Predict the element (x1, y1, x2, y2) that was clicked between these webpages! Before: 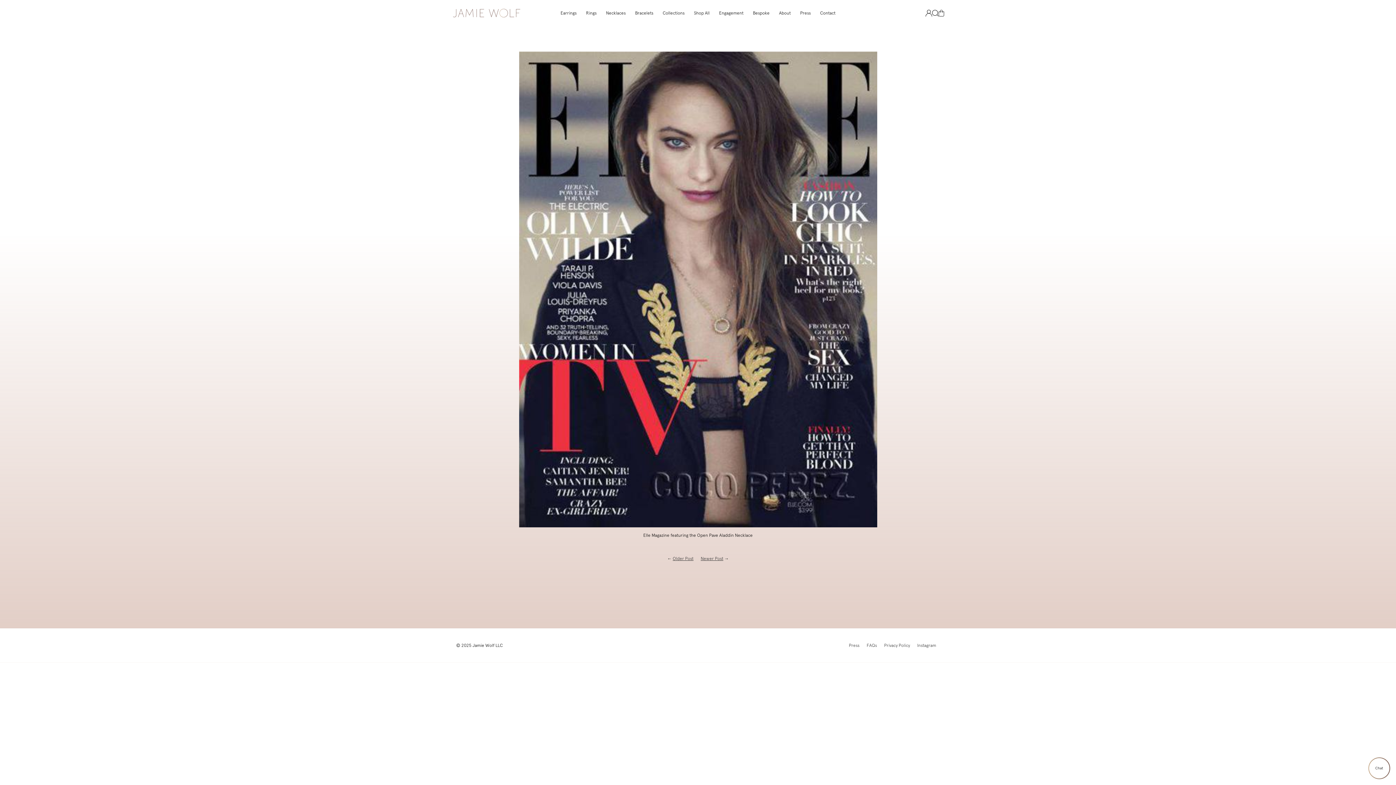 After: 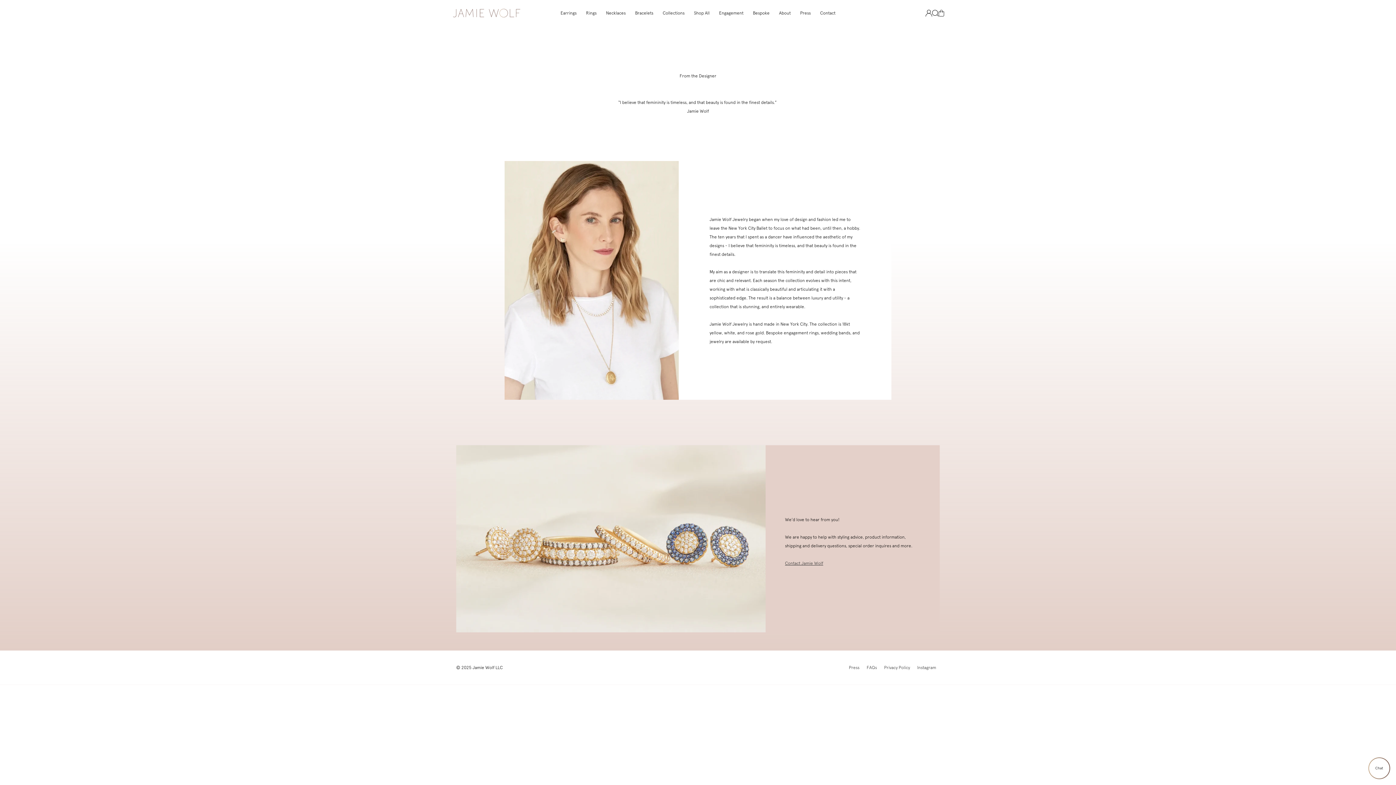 Action: bbox: (774, 0, 795, 26) label: About